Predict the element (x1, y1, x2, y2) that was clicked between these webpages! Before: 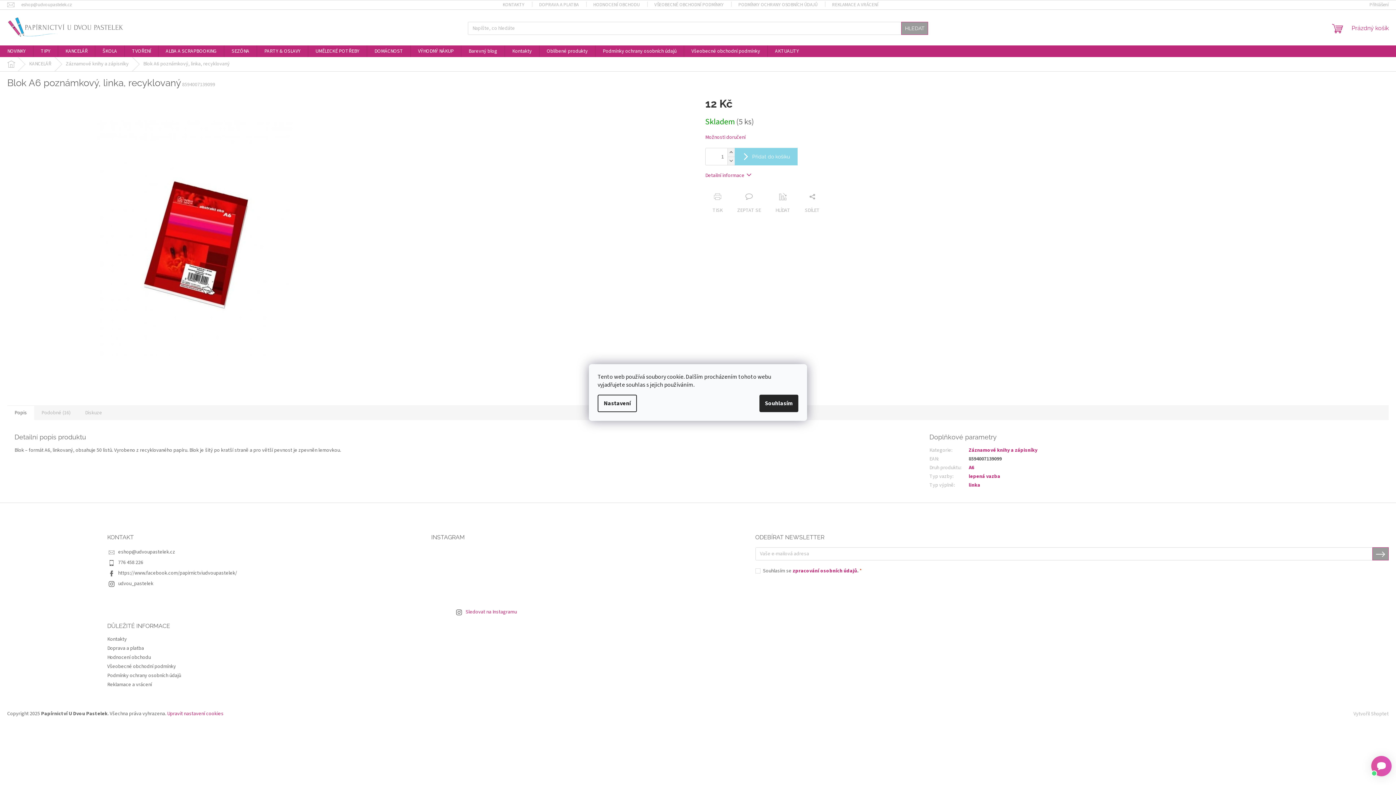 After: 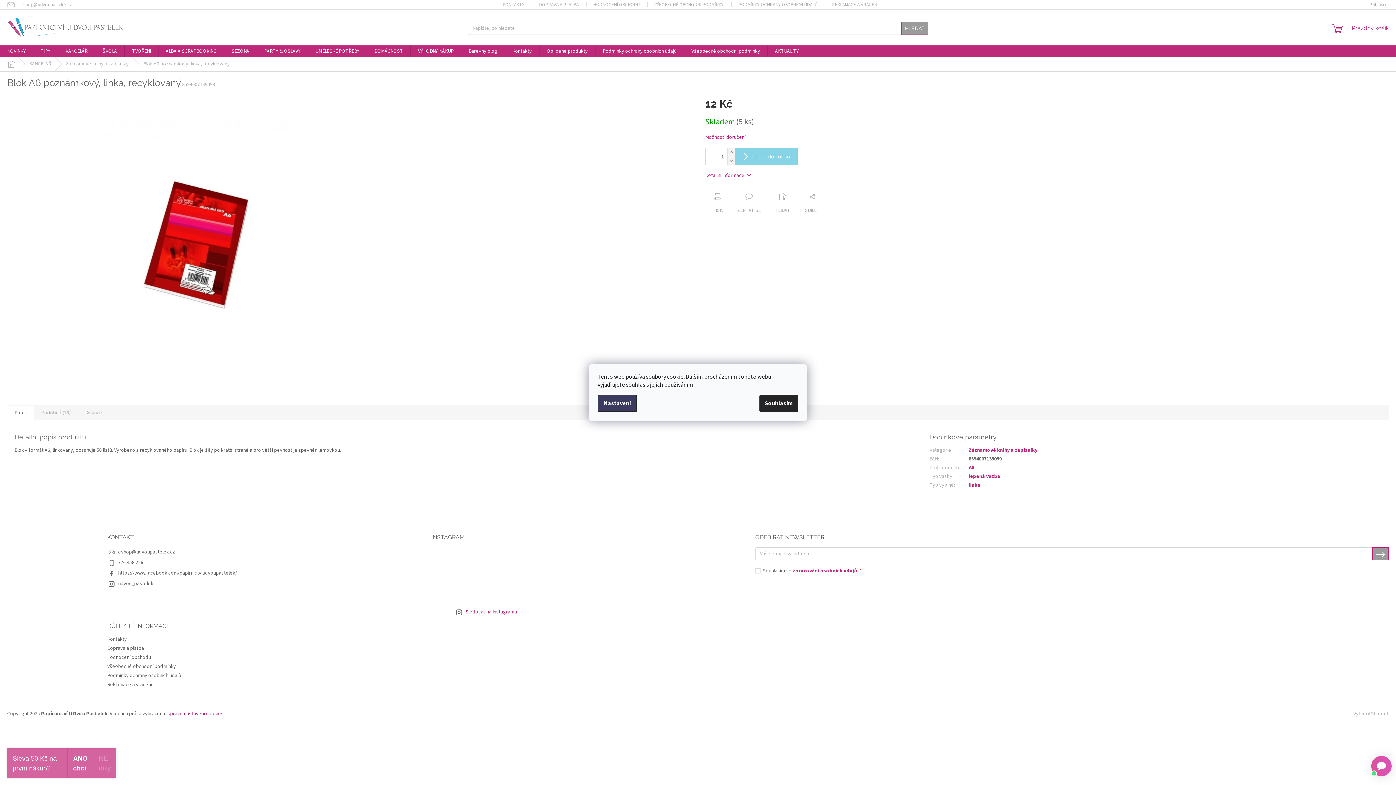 Action: label: Nastavení bbox: (597, 394, 637, 412)